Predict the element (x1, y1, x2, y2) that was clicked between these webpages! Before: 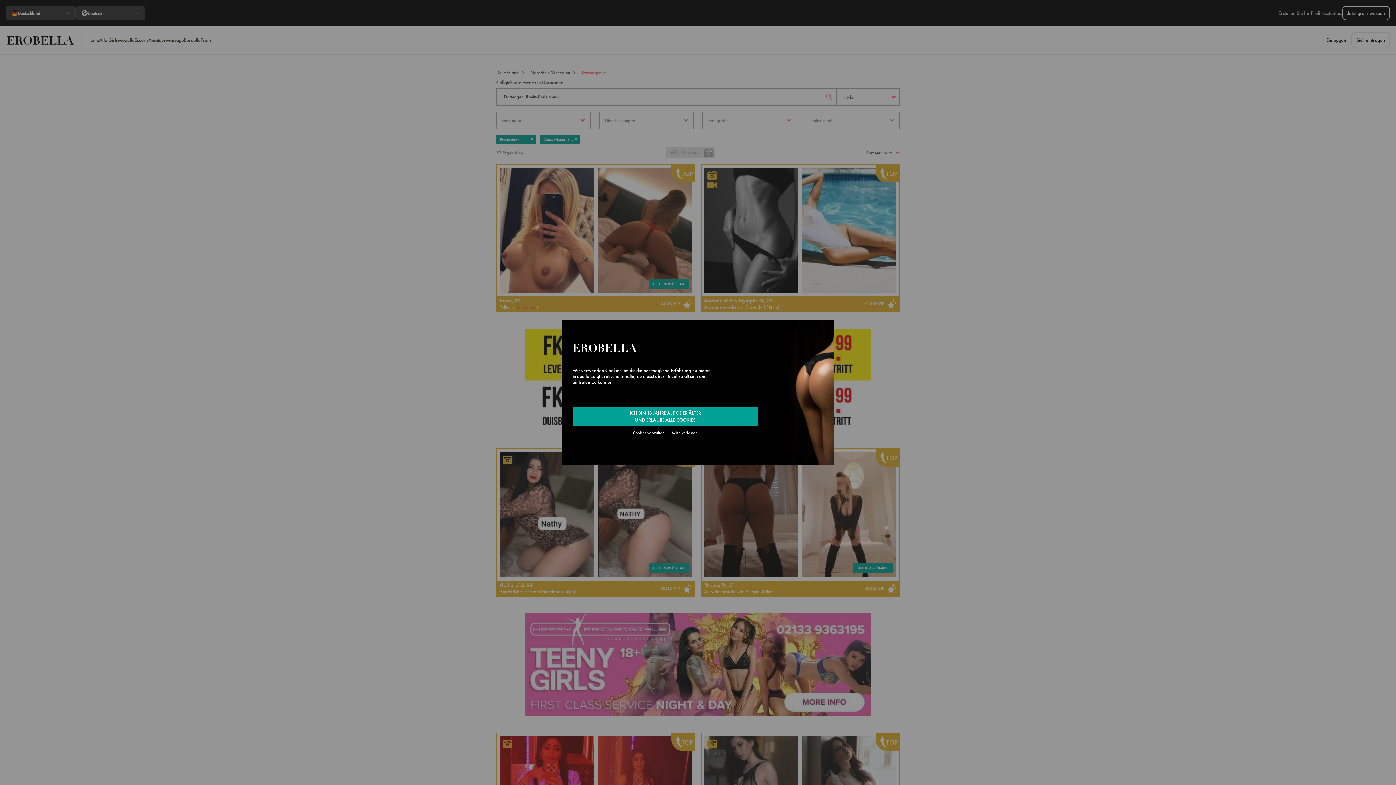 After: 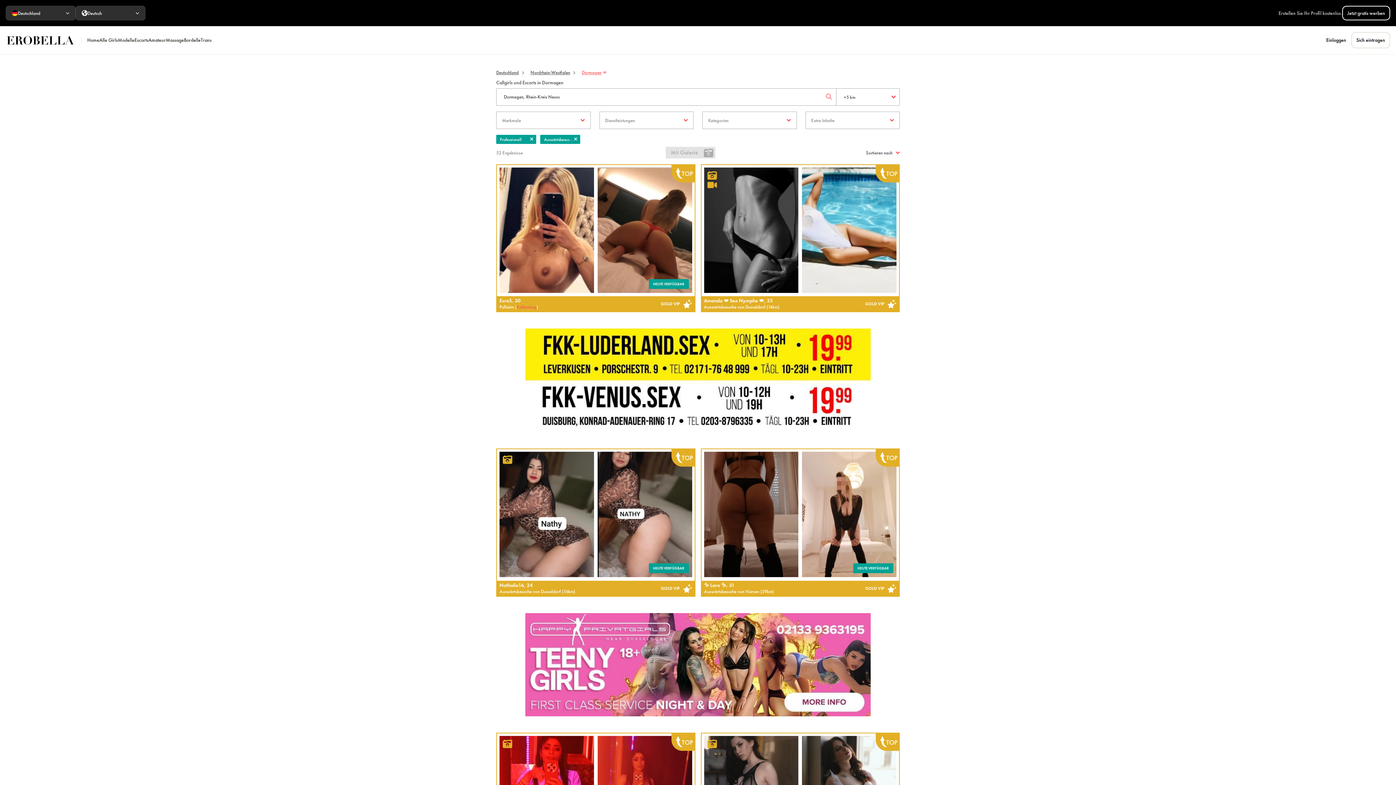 Action: bbox: (572, 406, 758, 426) label: ICH BIN 18 JAHRE ALT ODER ÄLTER
UND ERLAUBE ALLE COOKIES